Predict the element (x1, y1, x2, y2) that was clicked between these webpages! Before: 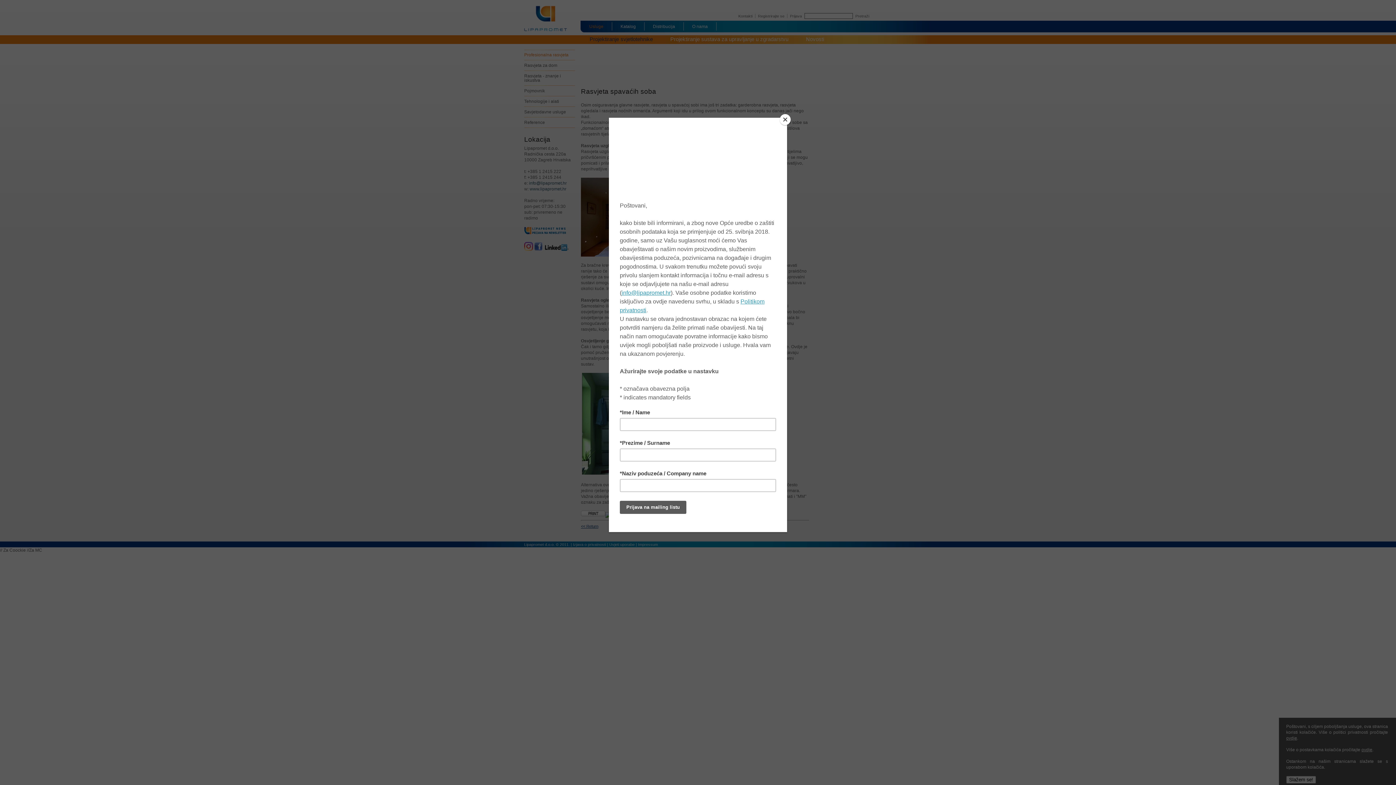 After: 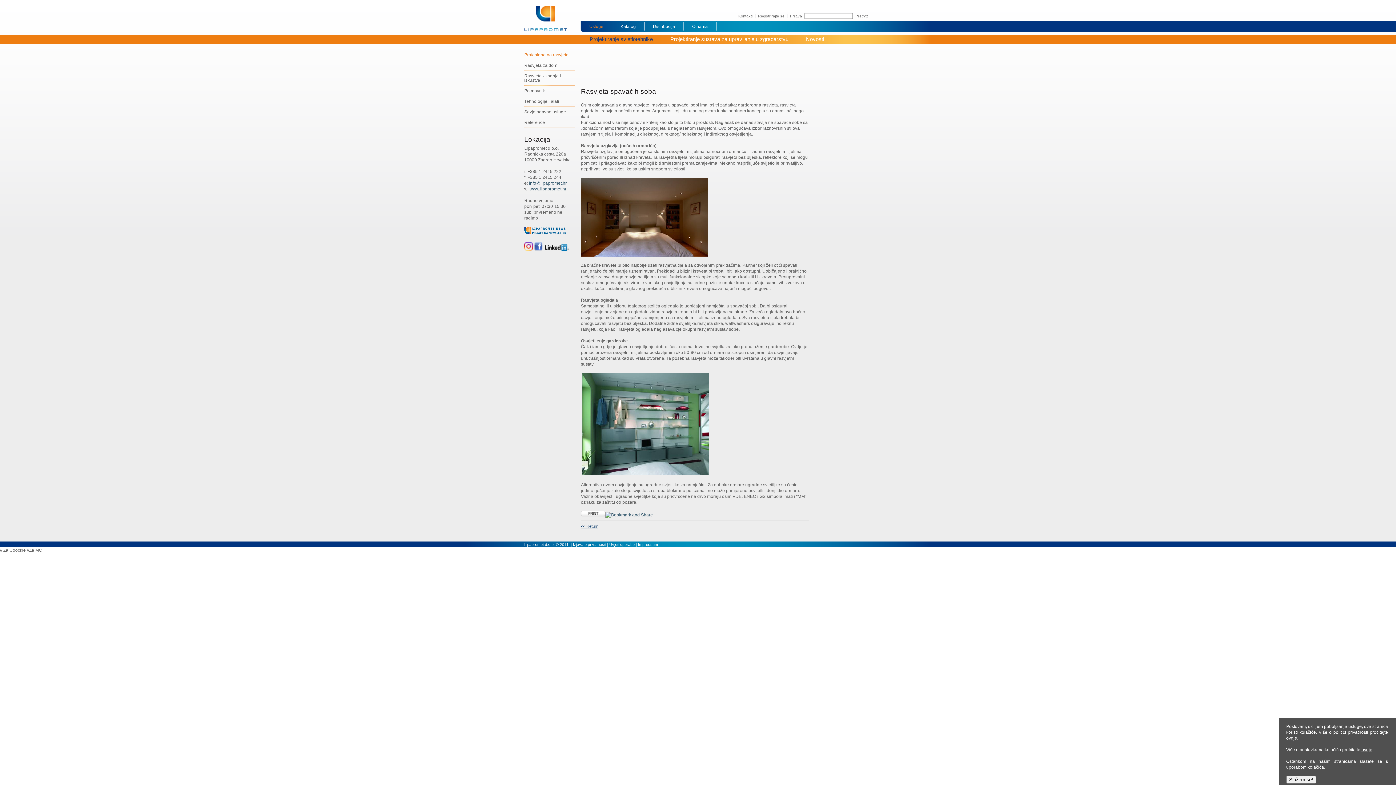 Action: label: Close bbox: (780, 114, 790, 125)